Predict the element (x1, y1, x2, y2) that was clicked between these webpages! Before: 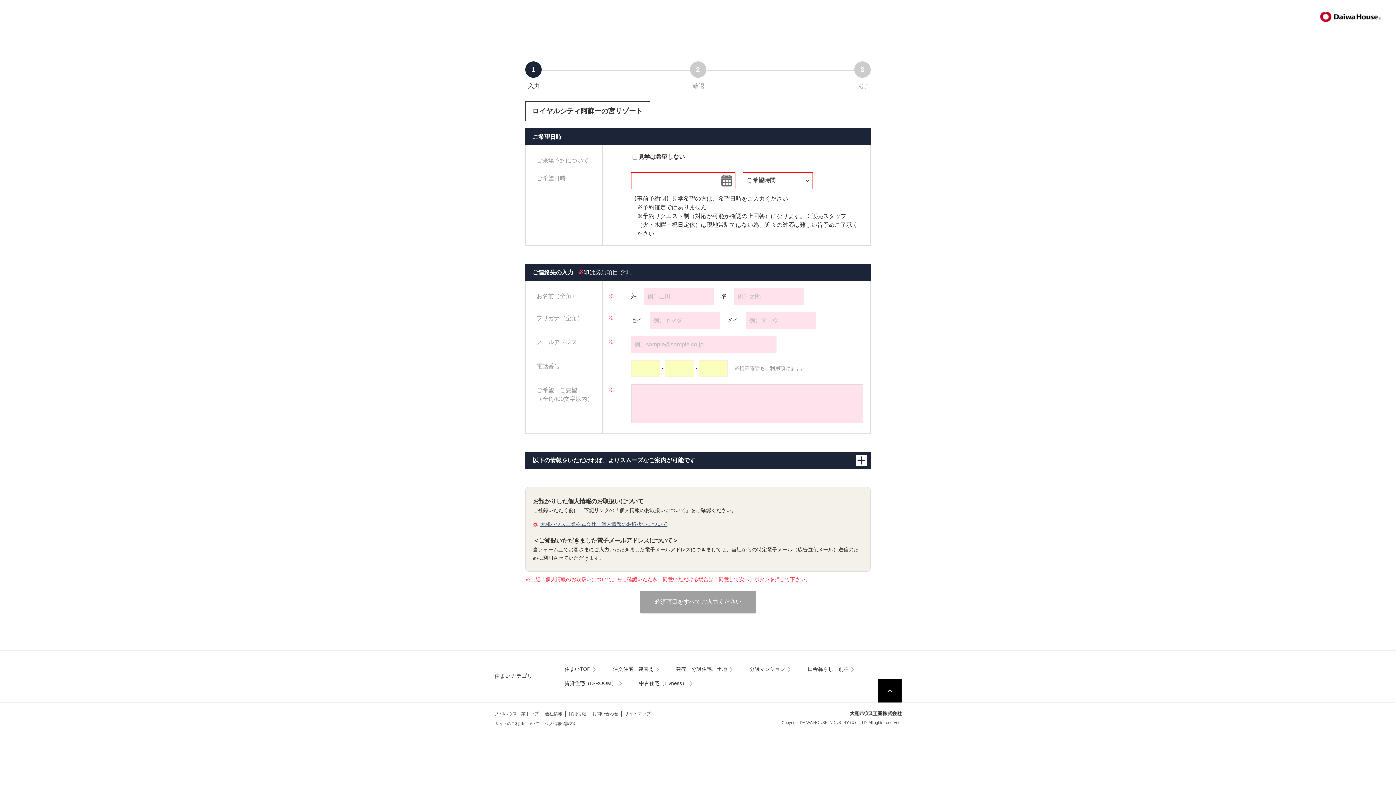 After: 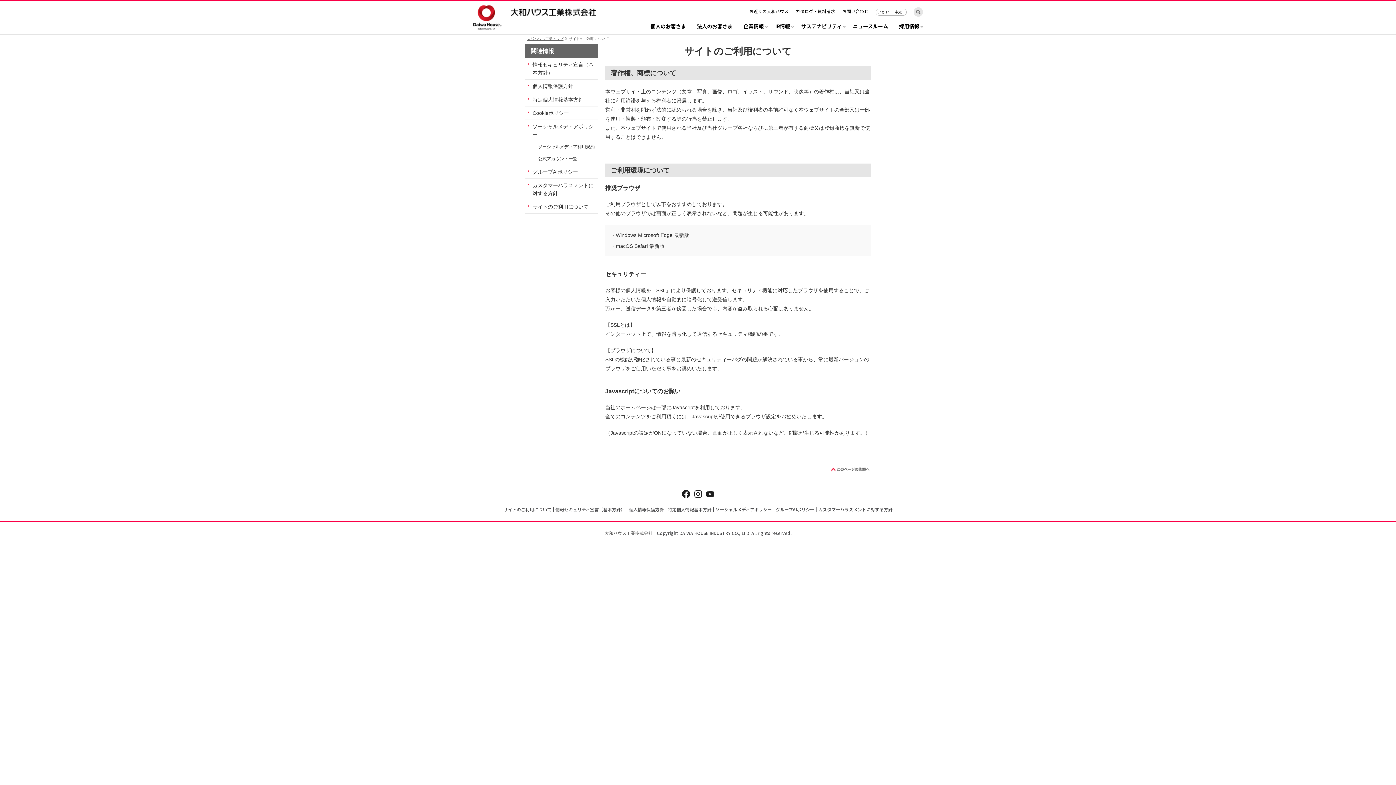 Action: label: サイトのご利用について bbox: (495, 721, 539, 726)